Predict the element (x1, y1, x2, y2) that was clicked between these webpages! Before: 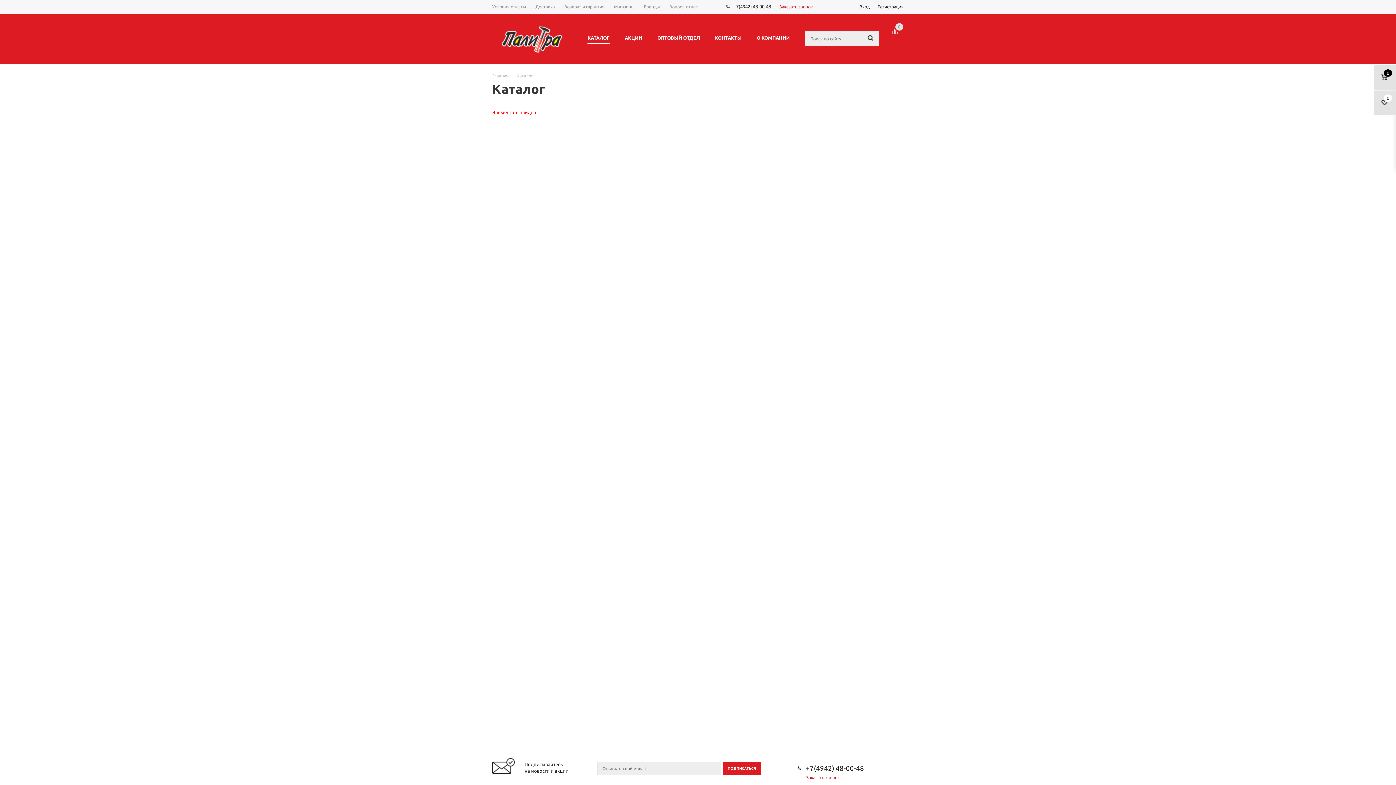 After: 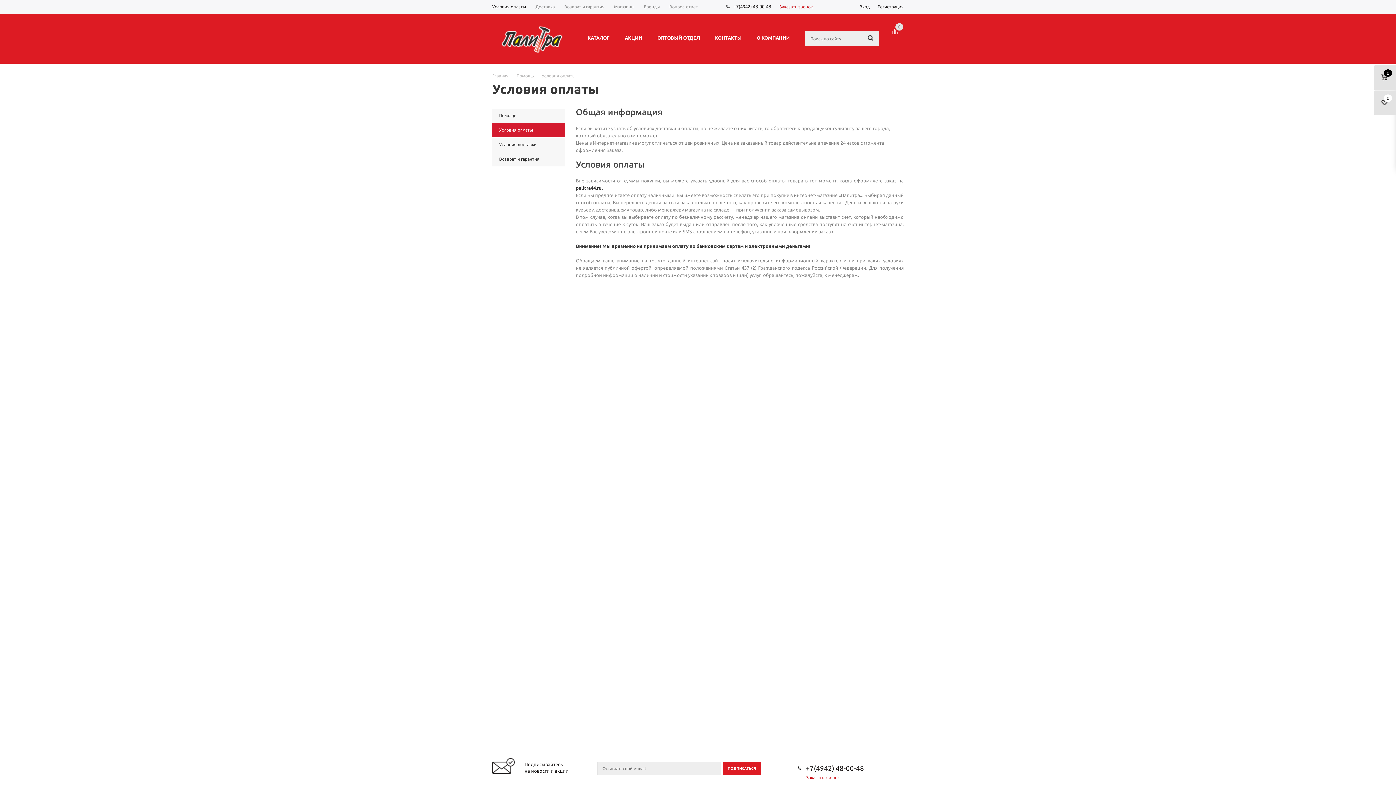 Action: label: Условия оплаты bbox: (492, 0, 530, 14)